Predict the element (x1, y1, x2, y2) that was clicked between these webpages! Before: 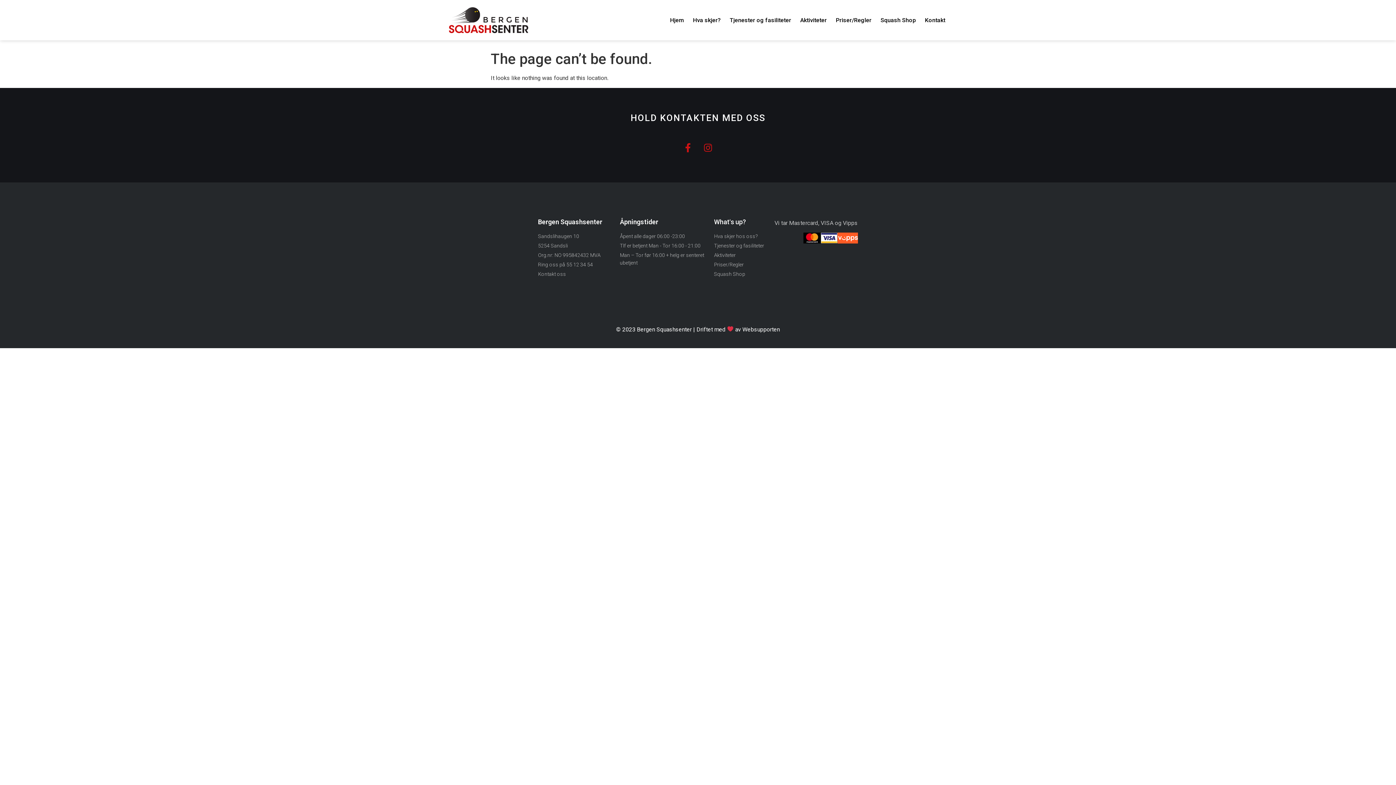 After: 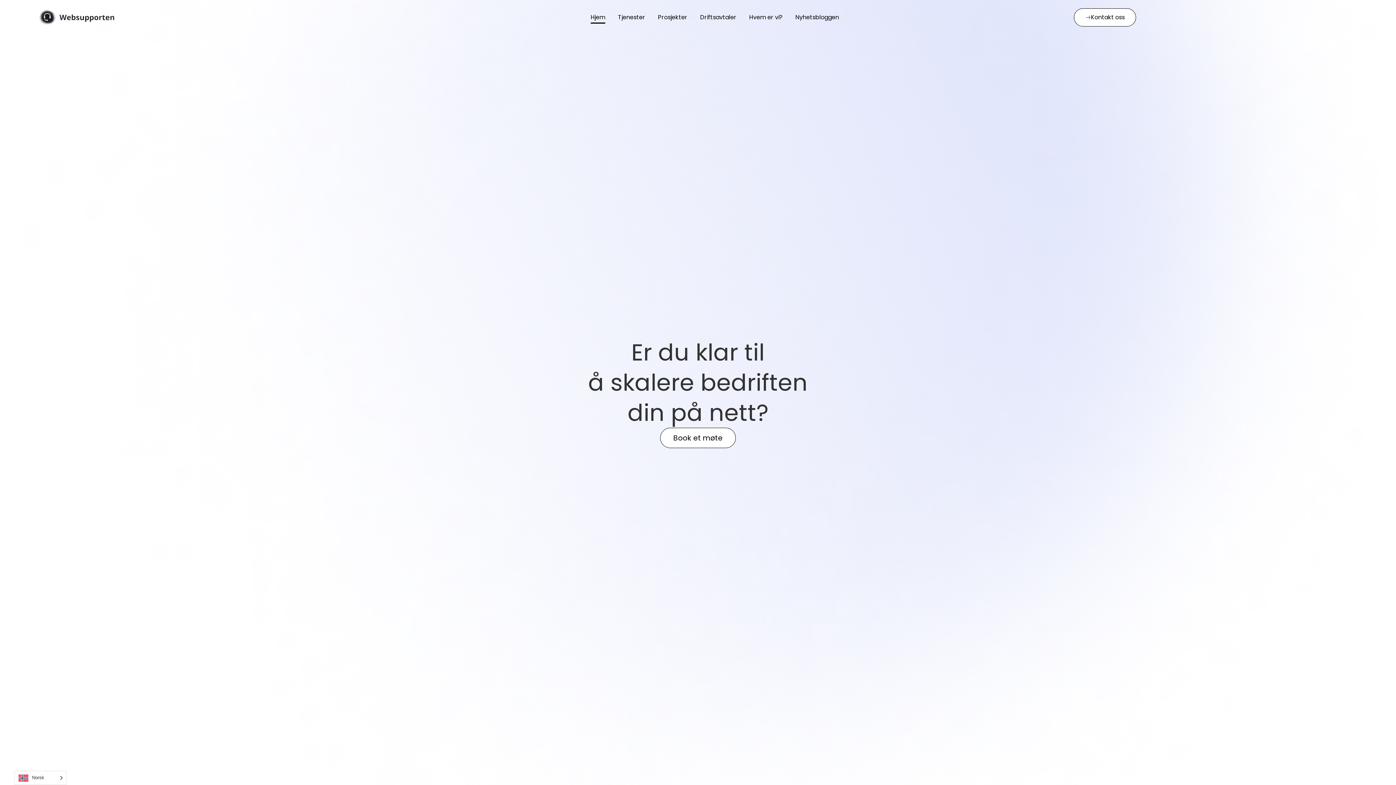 Action: label: av Websupporten bbox: (735, 326, 780, 332)